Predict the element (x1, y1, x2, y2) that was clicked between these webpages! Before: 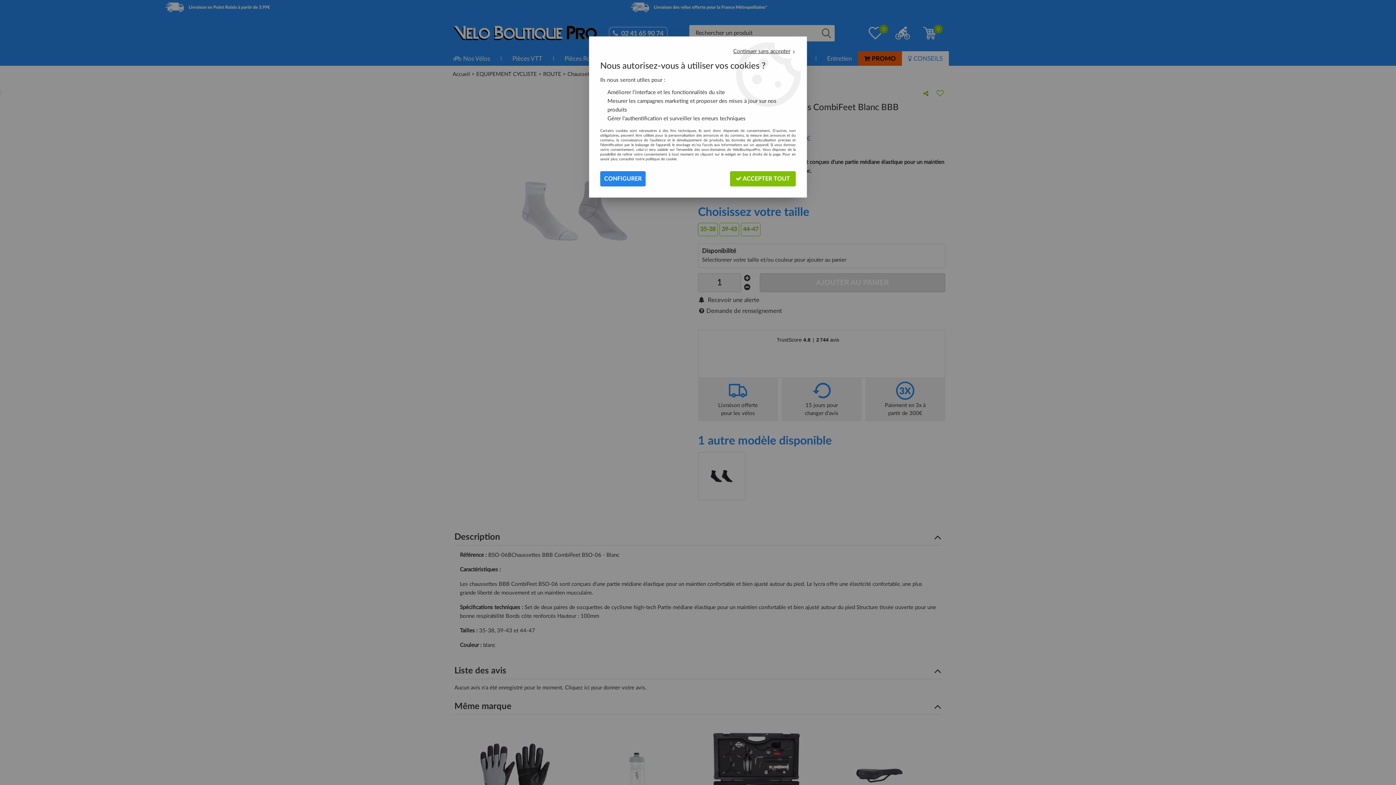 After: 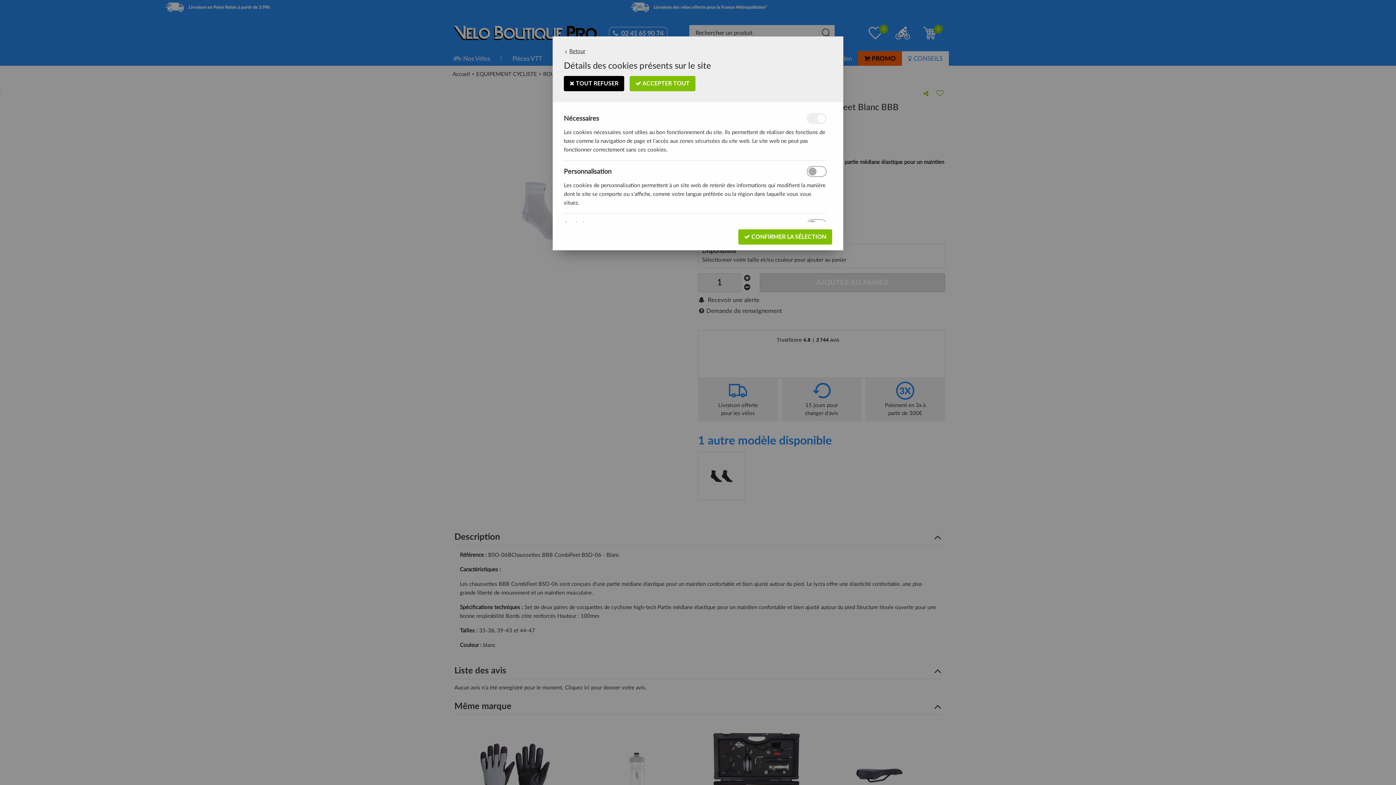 Action: bbox: (600, 171, 645, 186) label: CONFIGURER